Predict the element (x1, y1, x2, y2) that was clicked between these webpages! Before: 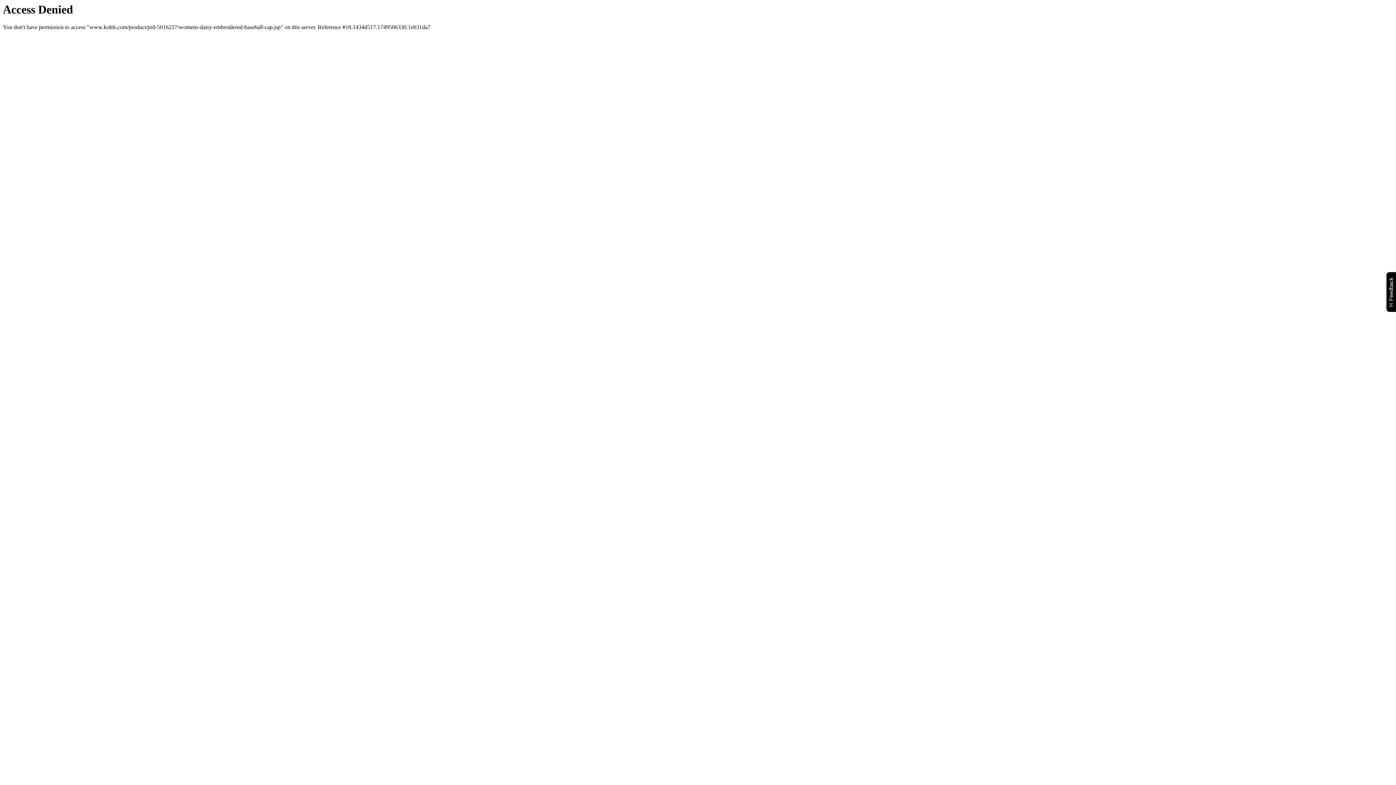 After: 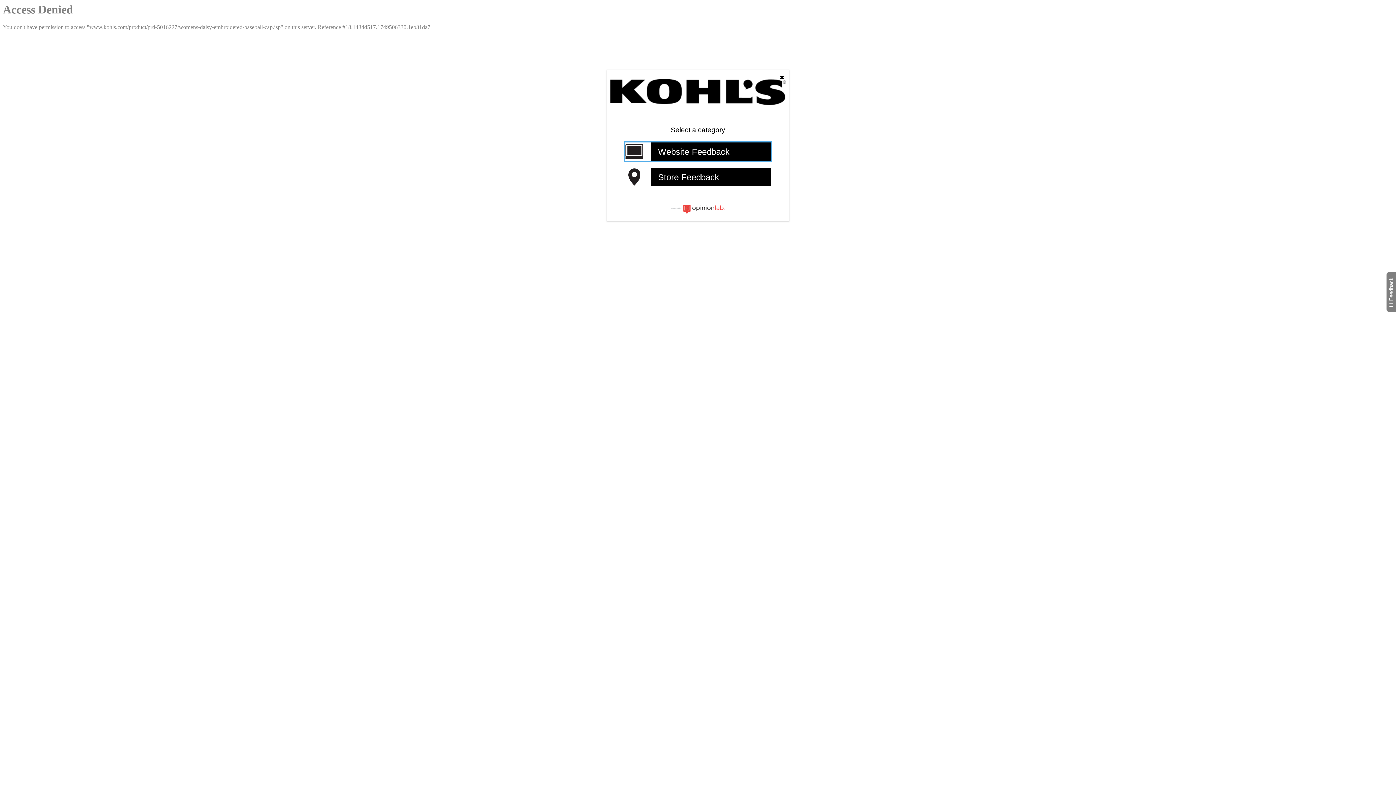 Action: label: Feedback
Will open a new window bbox: (1386, 271, 1399, 312)